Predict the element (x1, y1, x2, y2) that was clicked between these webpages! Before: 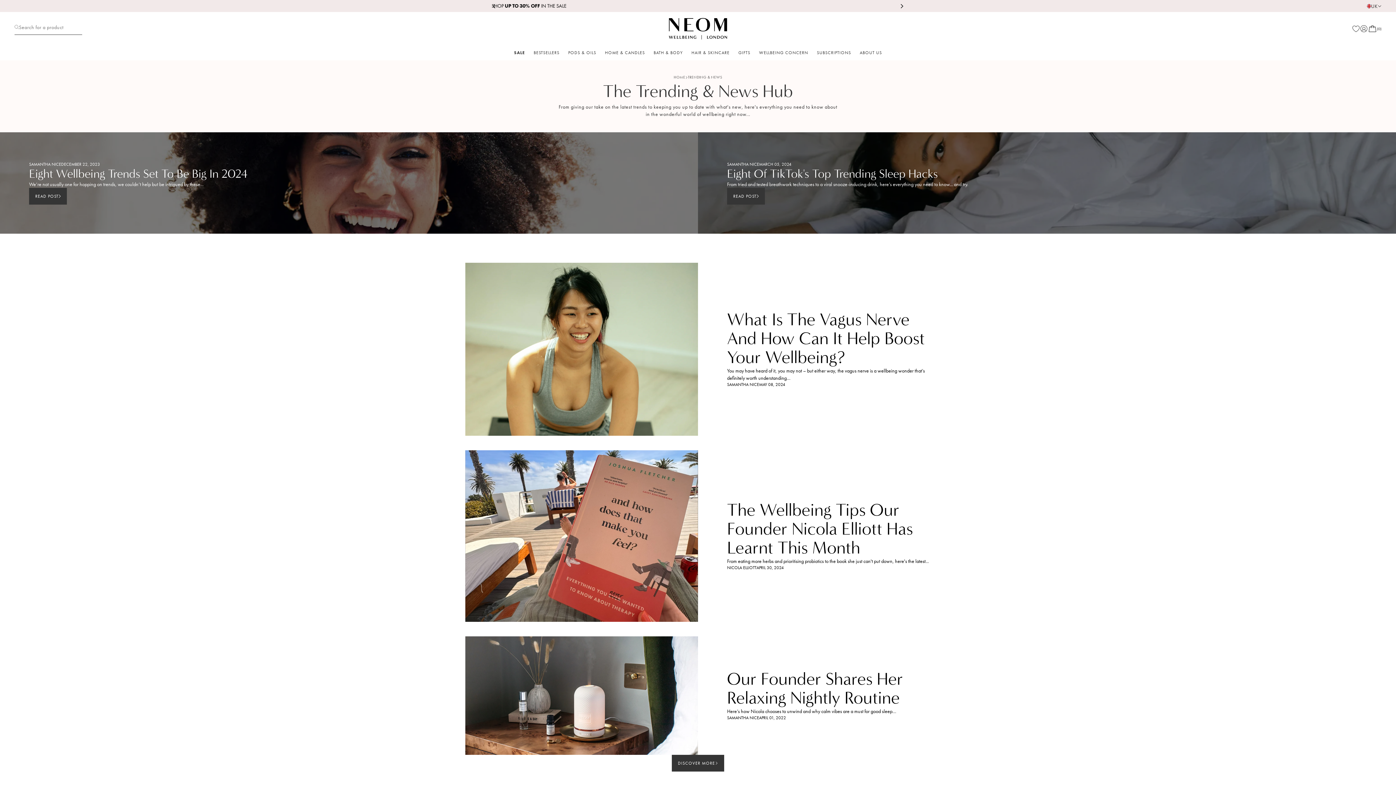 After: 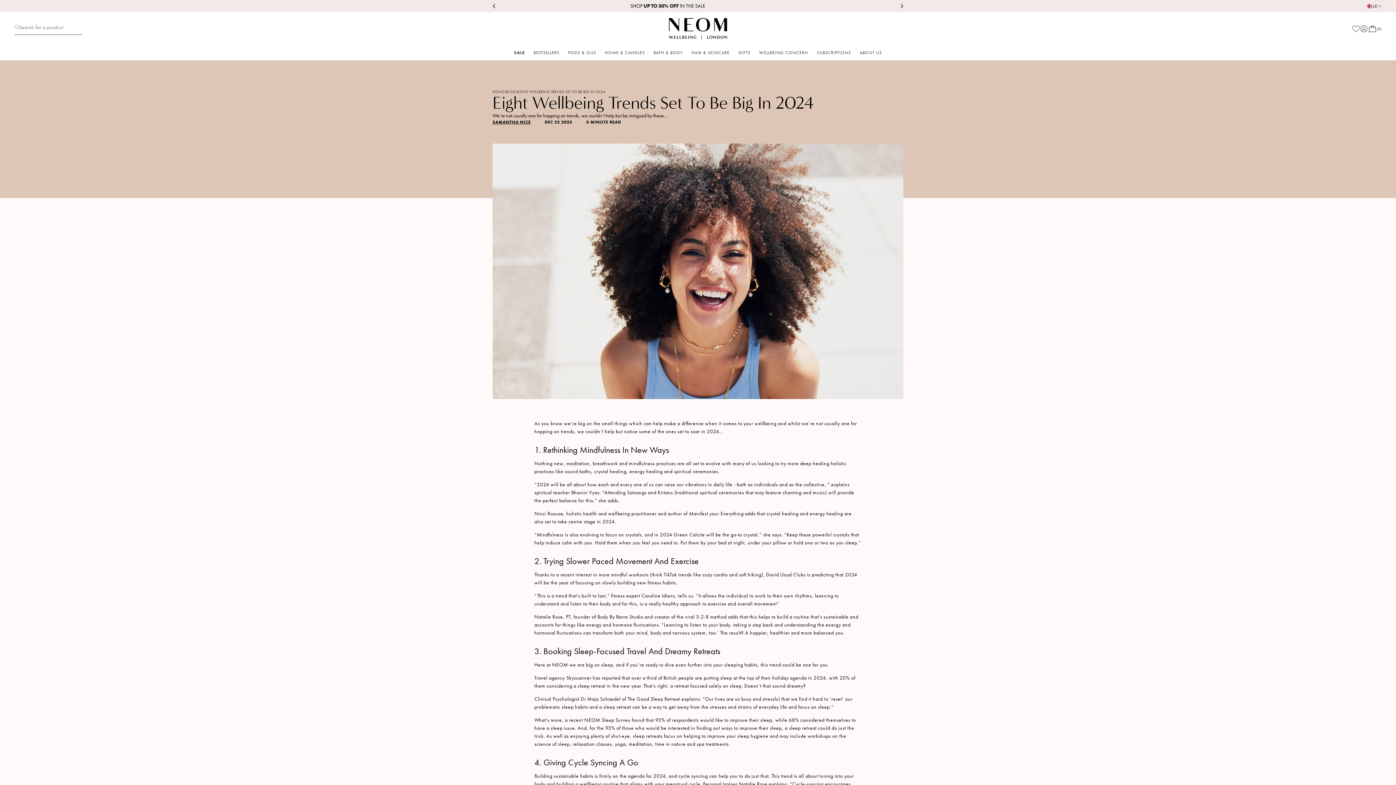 Action: bbox: (0, 132, 698, 233) label: SAMANTHA NICE

DECEMBER 22, 2023

Eight Wellbeing Trends Set To Be Big In 2024
We’re not usually one for hopping on trends, we couldn’t help but be intrigued by these... 
READ POST